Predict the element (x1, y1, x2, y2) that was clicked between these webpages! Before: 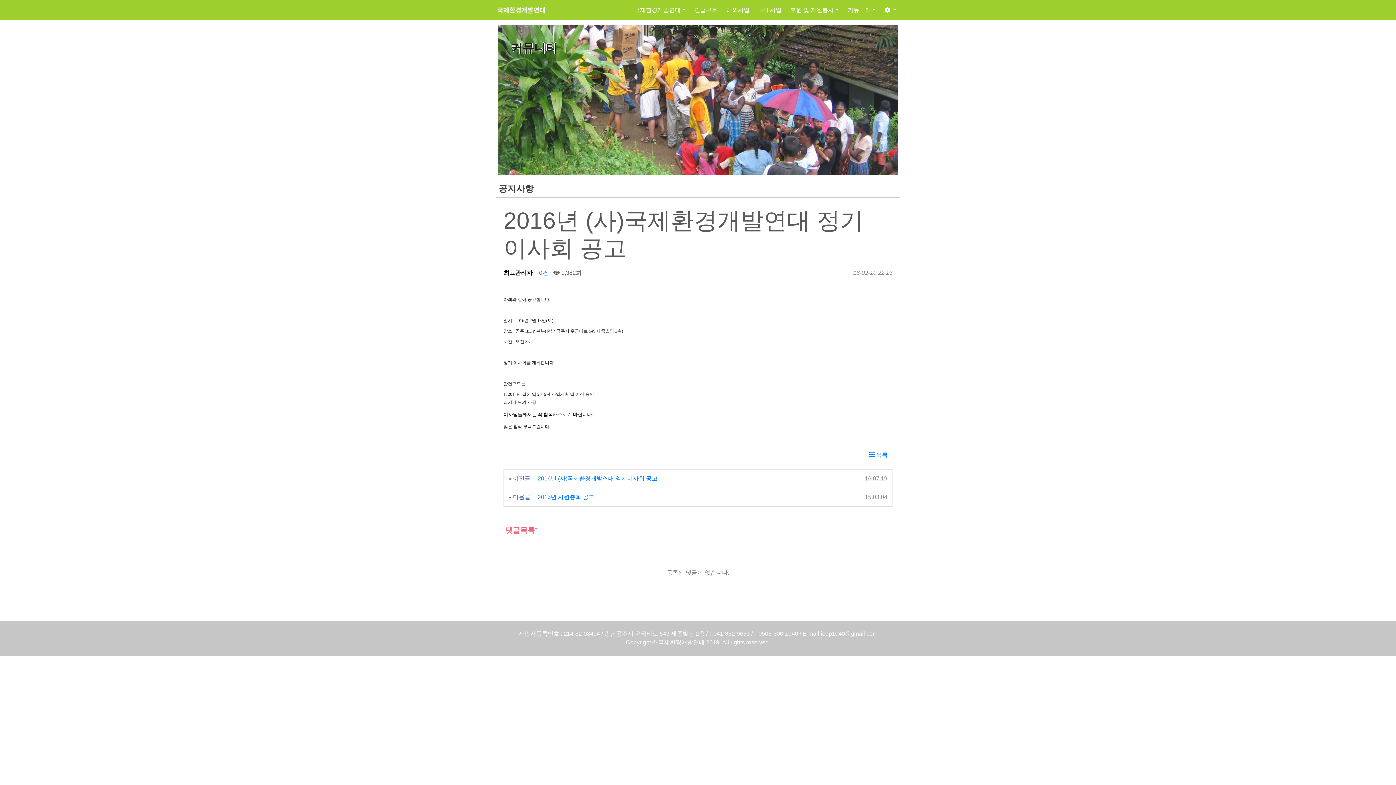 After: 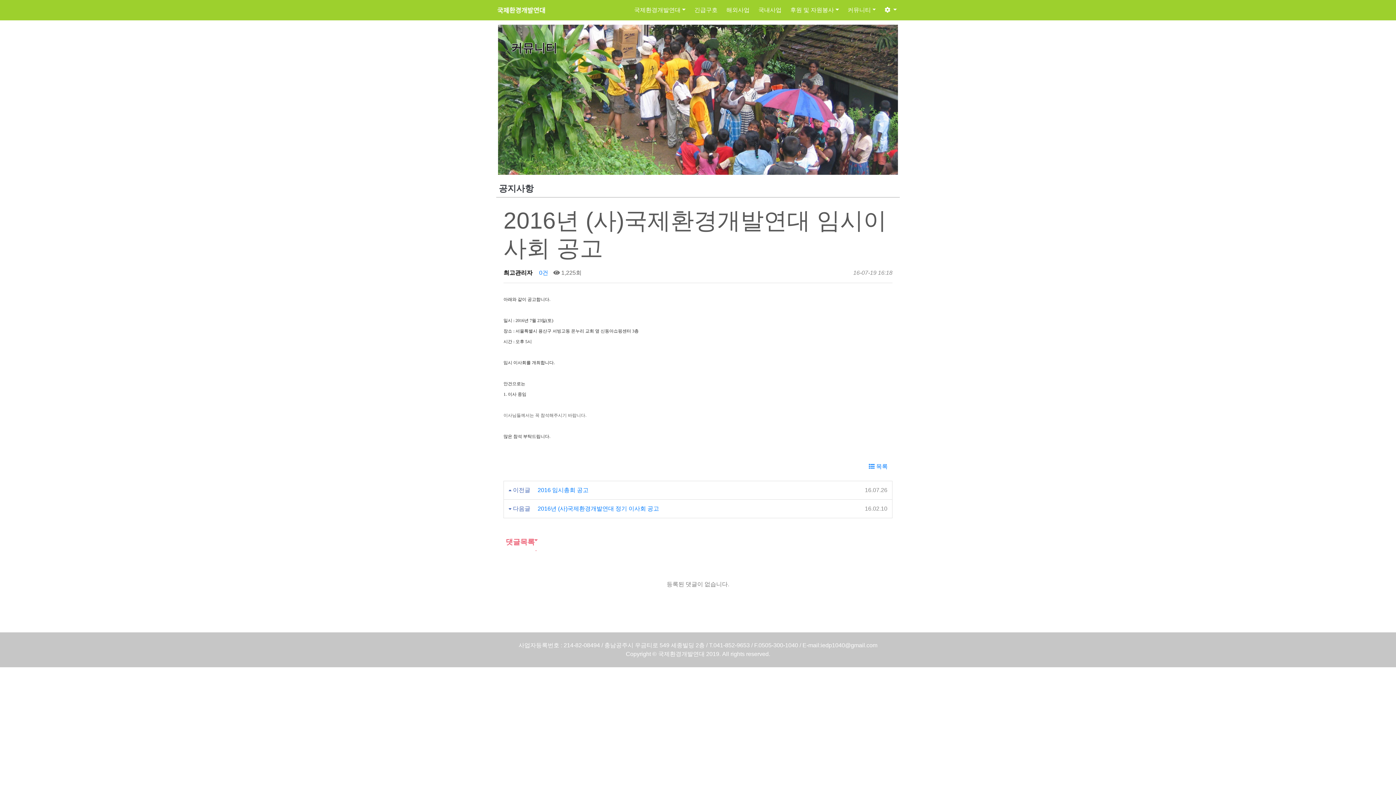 Action: bbox: (537, 475, 657, 481) label: 2016년 (사)국제환경개발연대 임시이사회 공고